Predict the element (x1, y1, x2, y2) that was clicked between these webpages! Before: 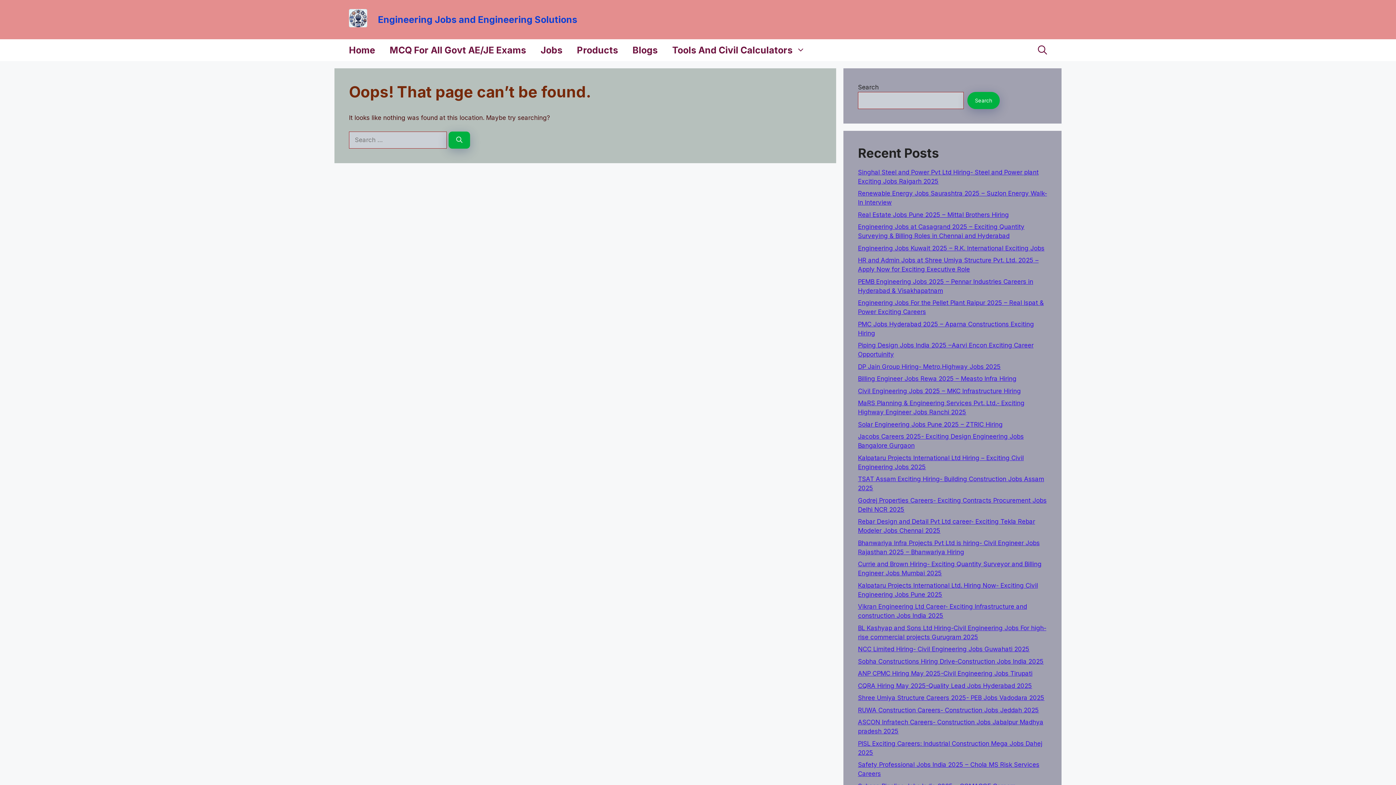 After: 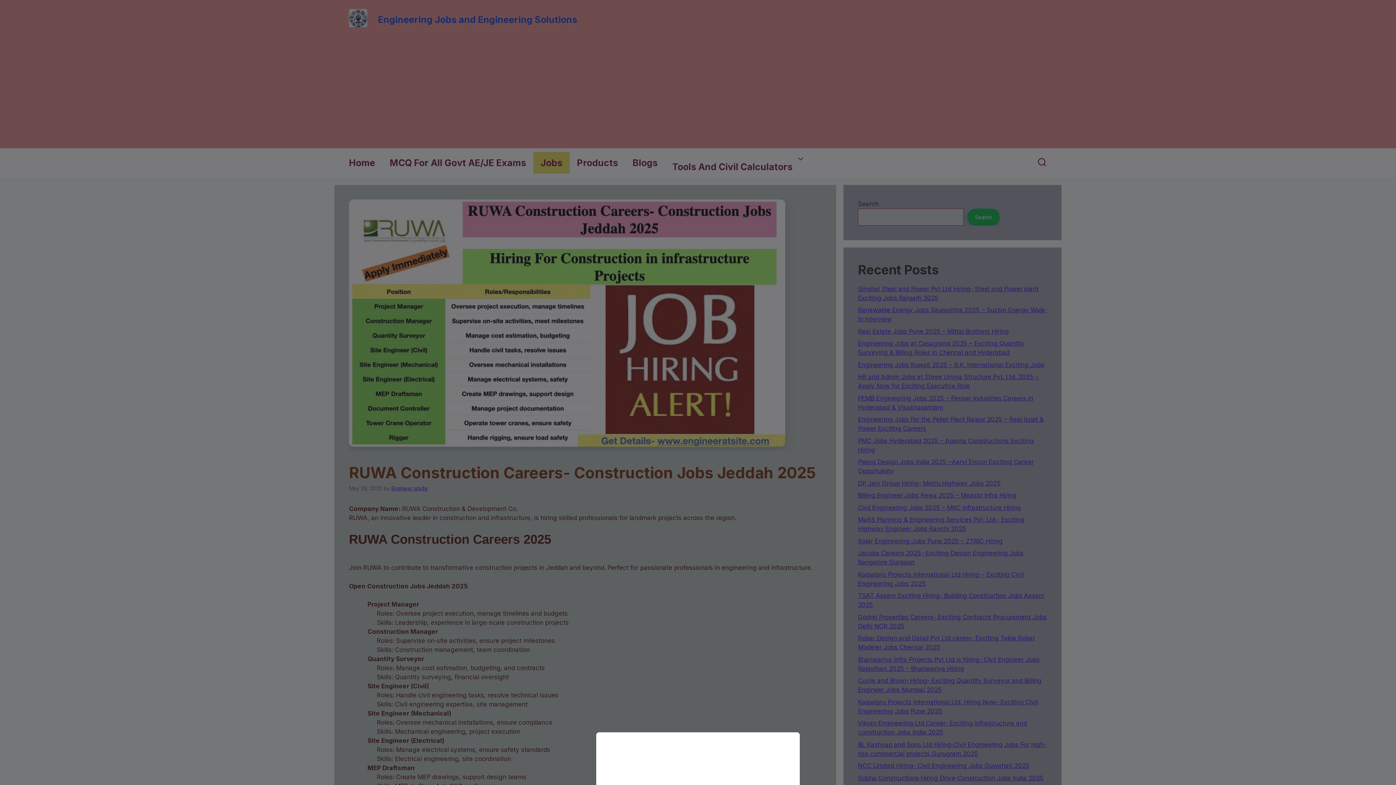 Action: bbox: (858, 706, 1039, 714) label: RUWA Construction Careers- Construction Jobs Jeddah 2025